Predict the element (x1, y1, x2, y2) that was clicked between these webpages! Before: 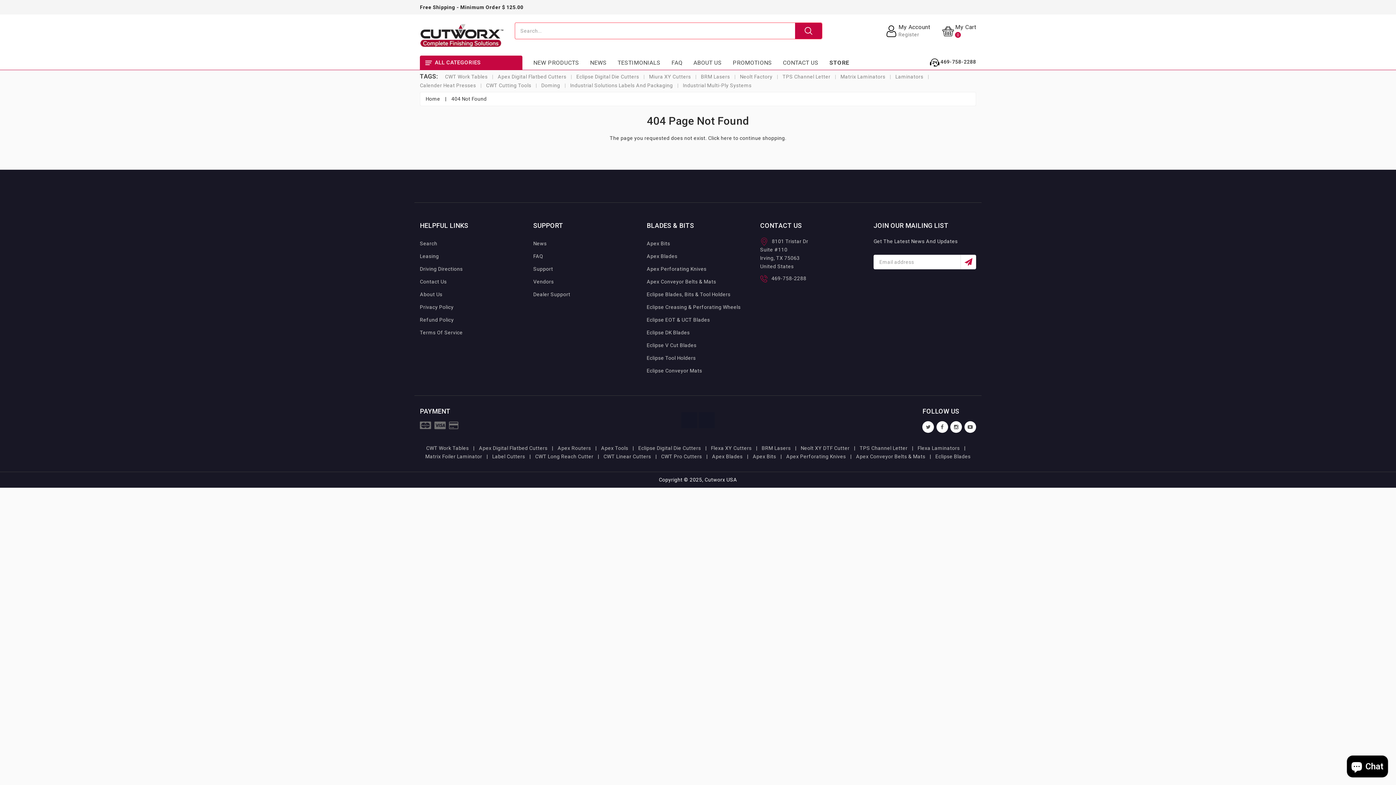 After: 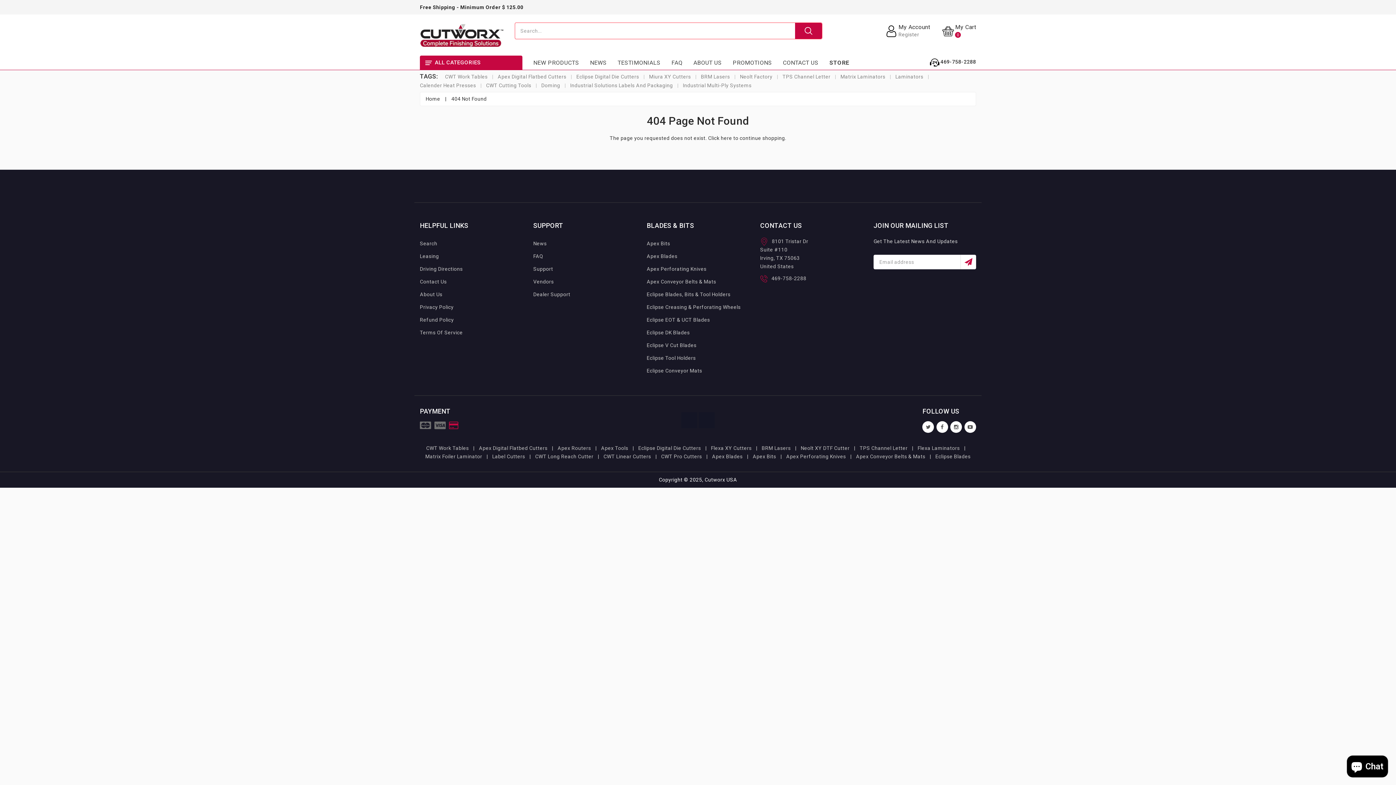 Action: bbox: (449, 423, 460, 429)